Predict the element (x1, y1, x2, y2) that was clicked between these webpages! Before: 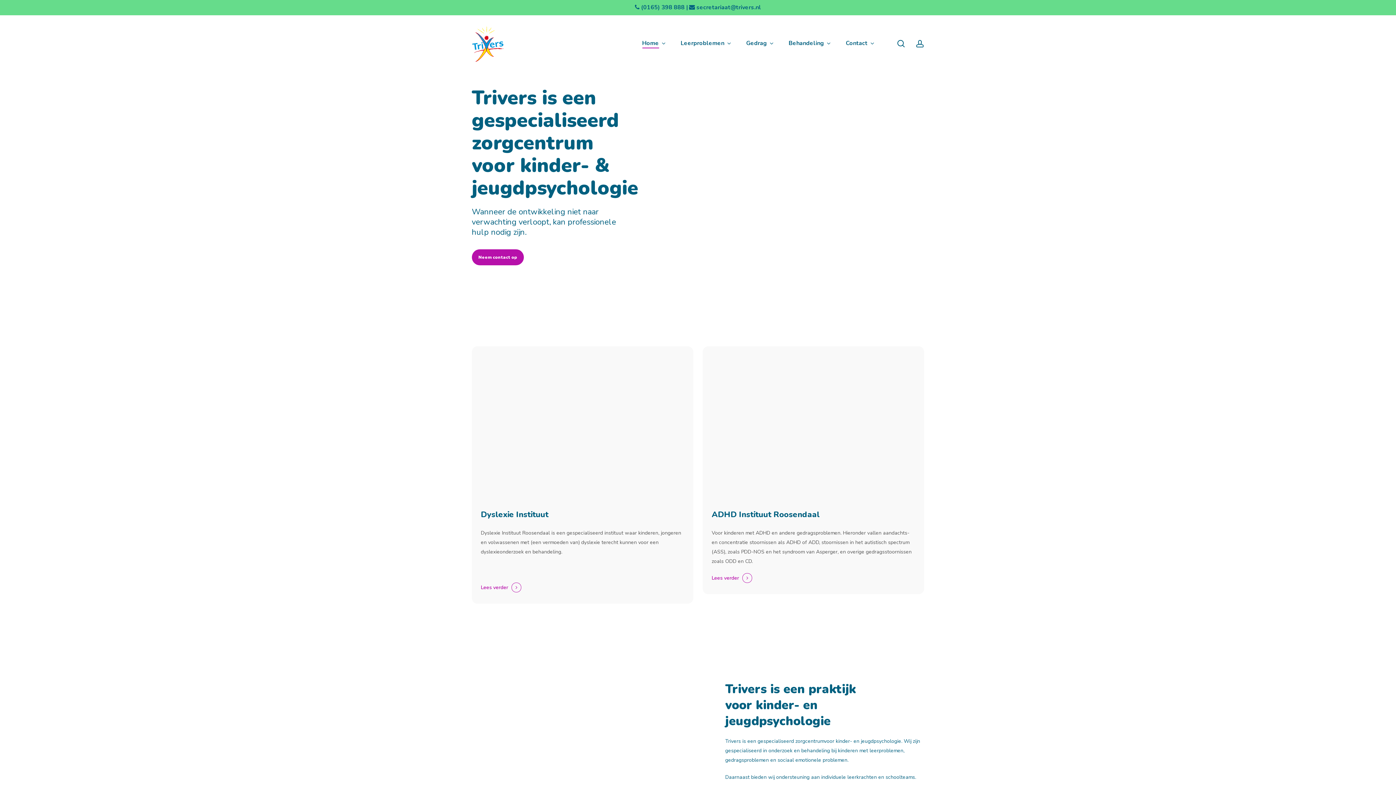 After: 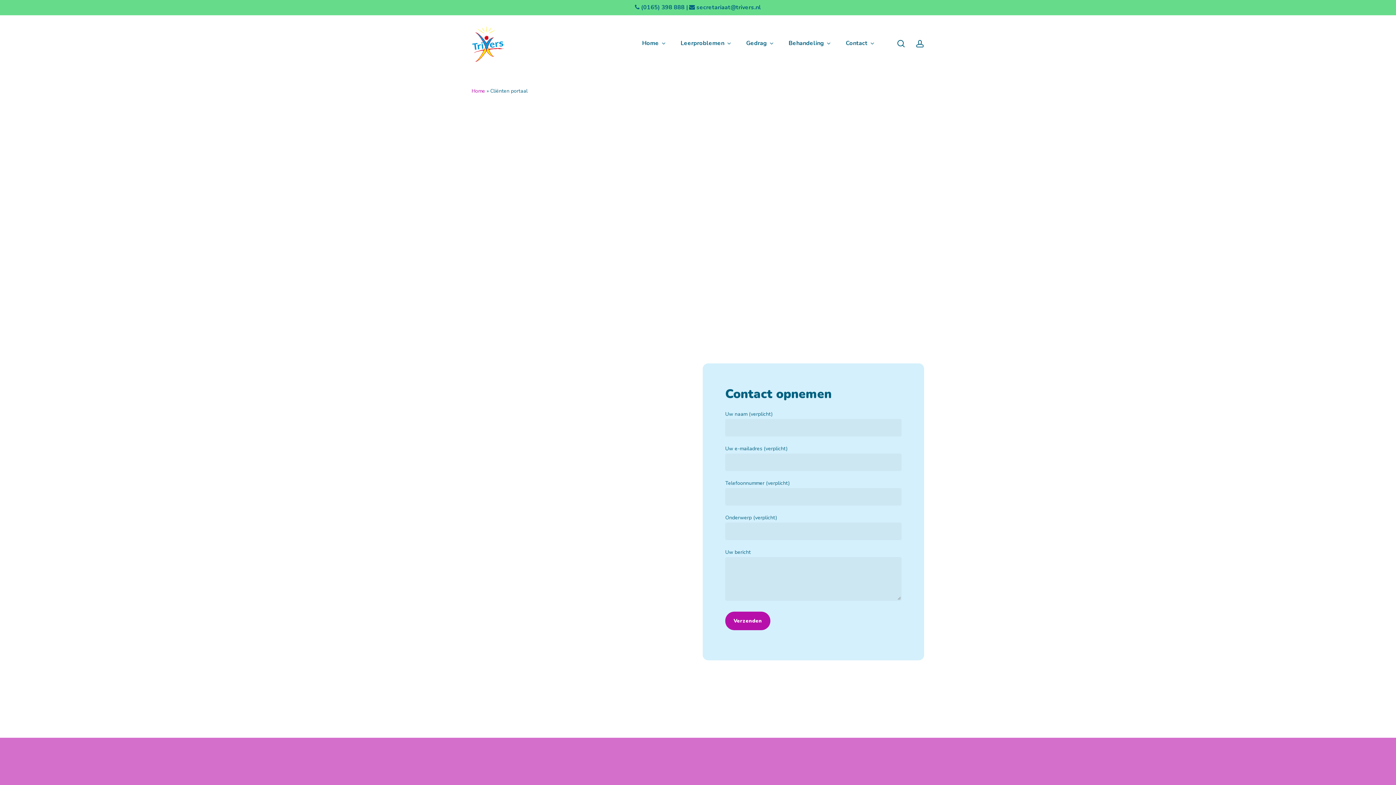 Action: bbox: (915, 39, 924, 47) label: account